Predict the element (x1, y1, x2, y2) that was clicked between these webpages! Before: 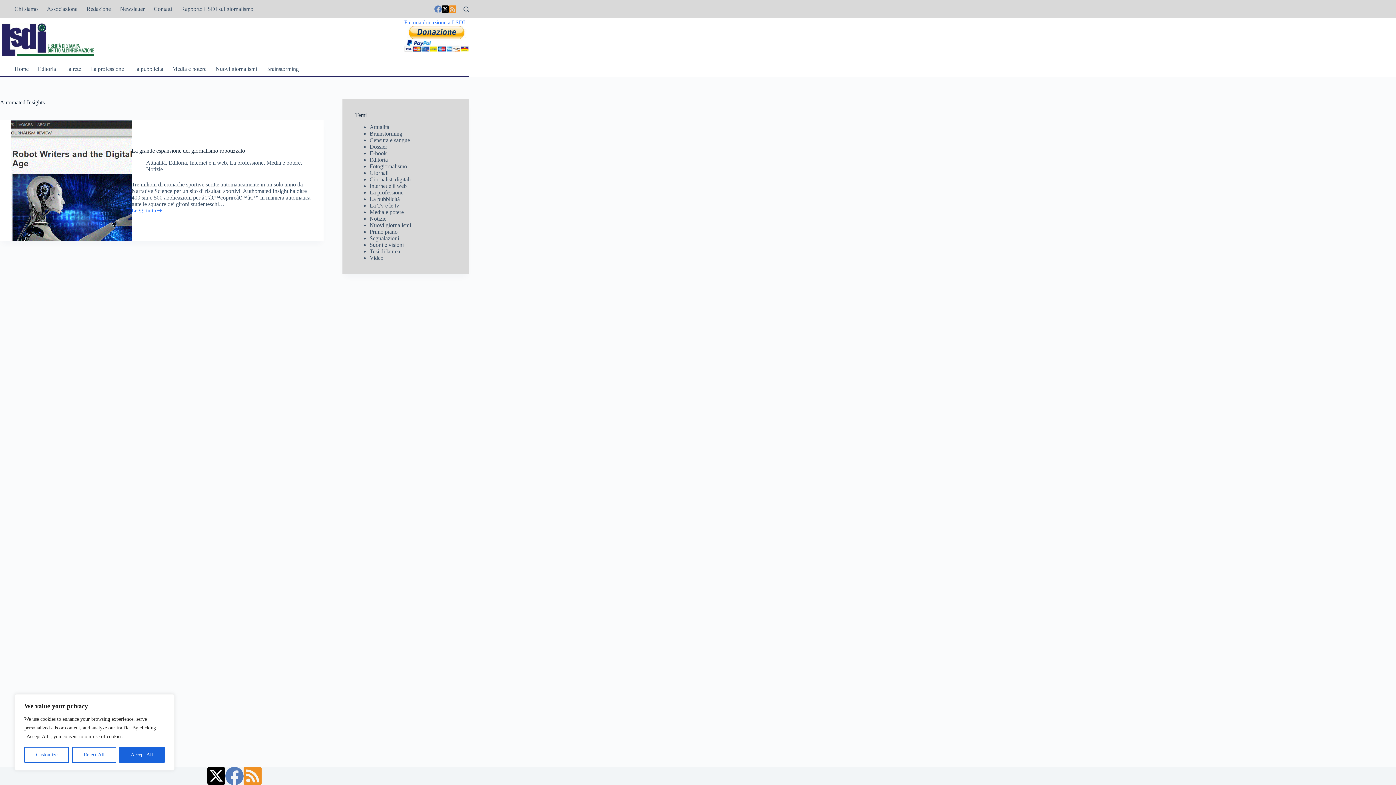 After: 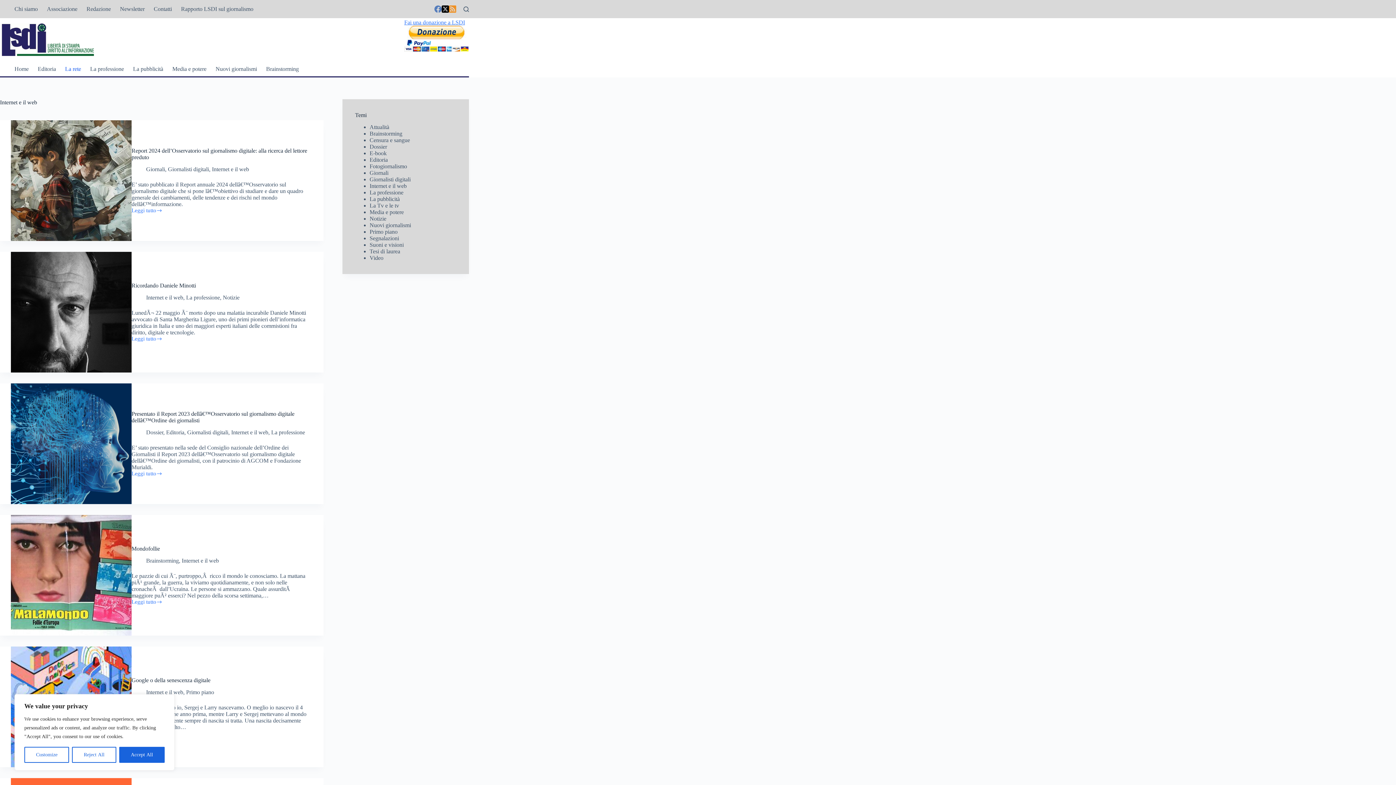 Action: label: Internet e il web bbox: (189, 159, 226, 165)